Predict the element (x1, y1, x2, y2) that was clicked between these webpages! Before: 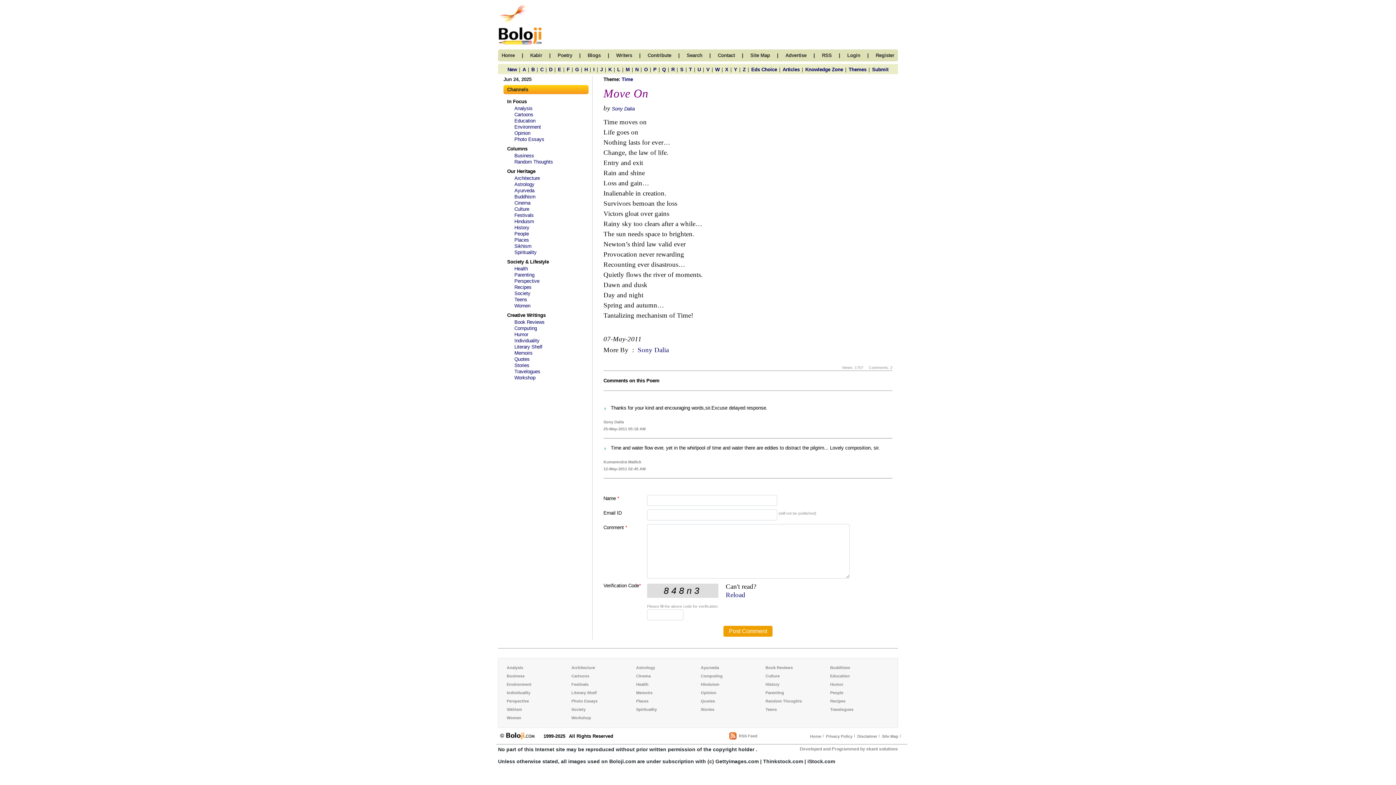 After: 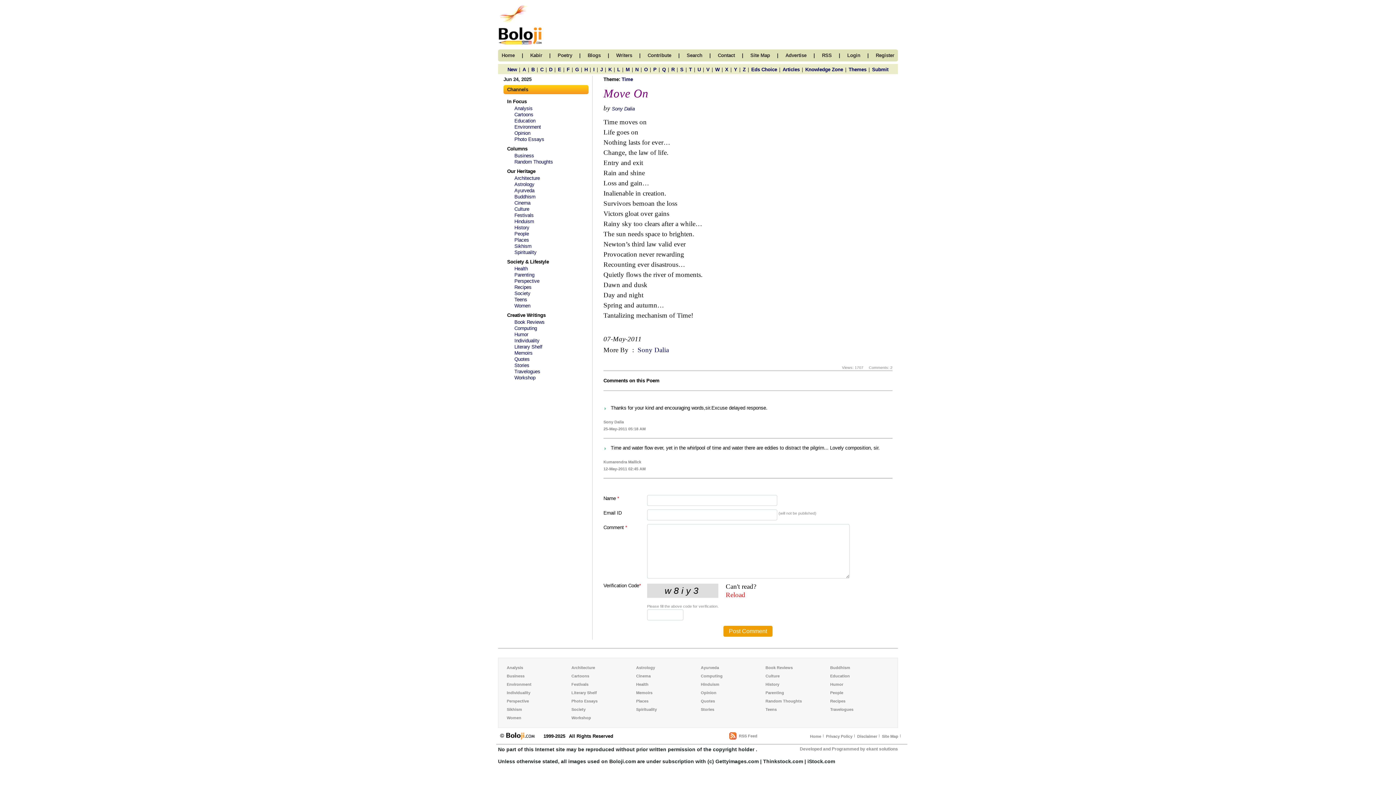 Action: bbox: (725, 591, 745, 598) label: Reload